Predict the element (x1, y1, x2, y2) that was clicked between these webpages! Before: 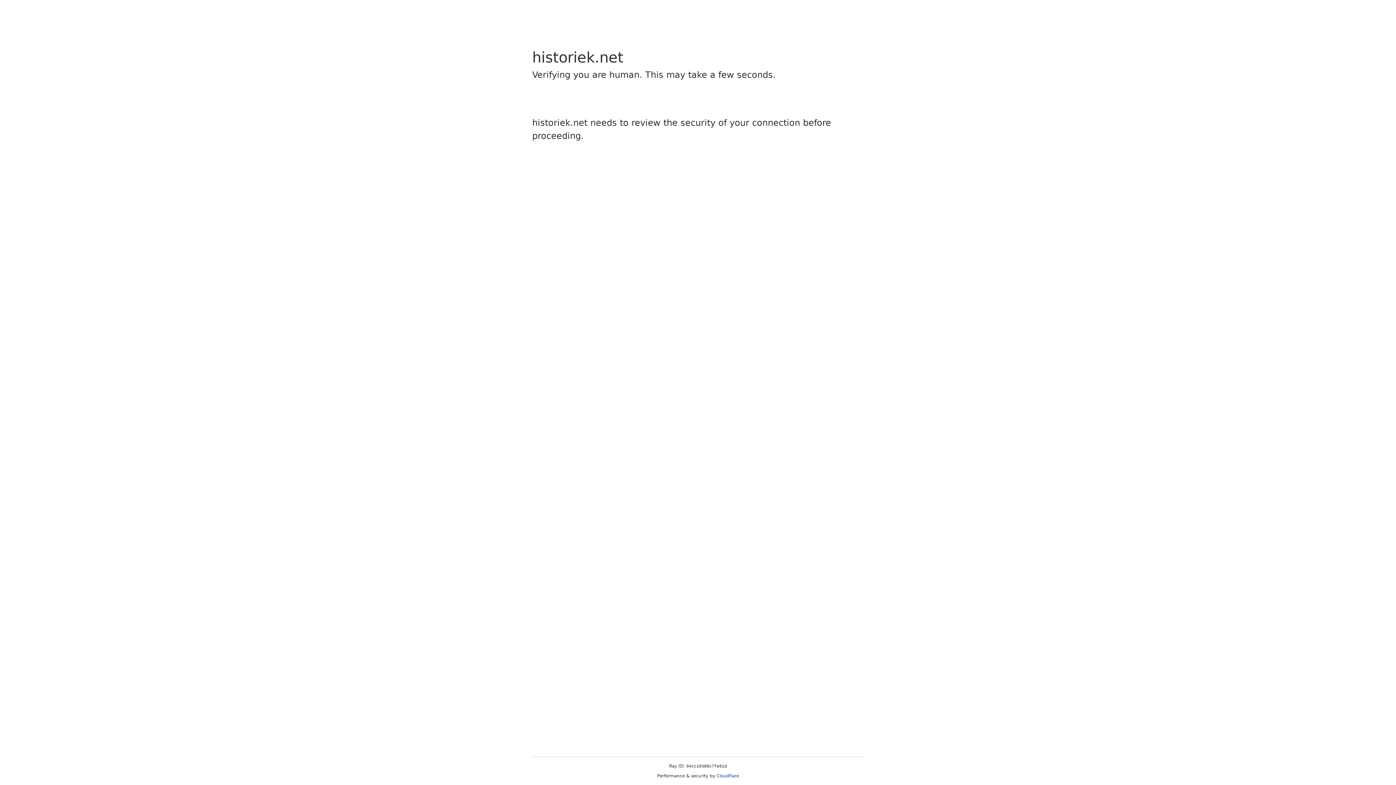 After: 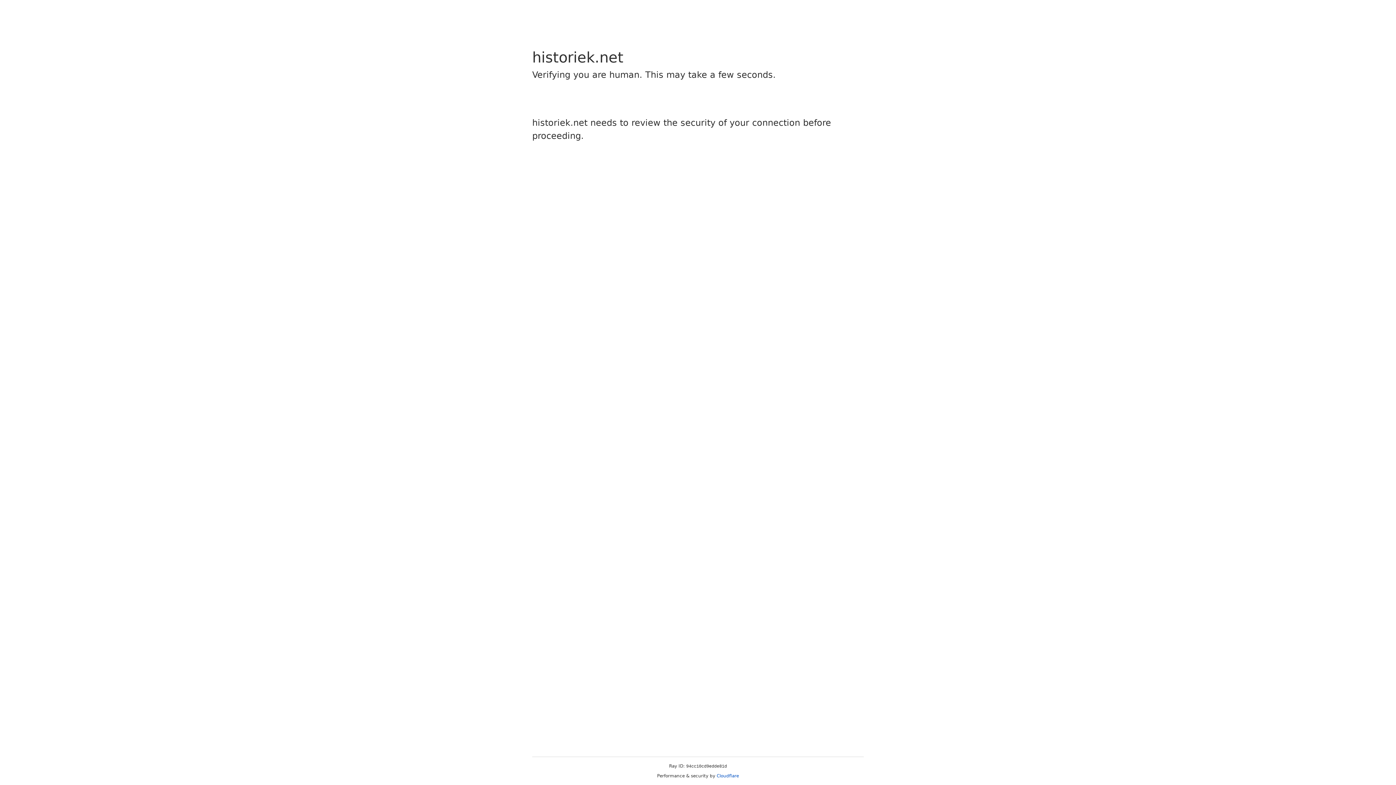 Action: bbox: (716, 773, 739, 778) label: Cloudflare